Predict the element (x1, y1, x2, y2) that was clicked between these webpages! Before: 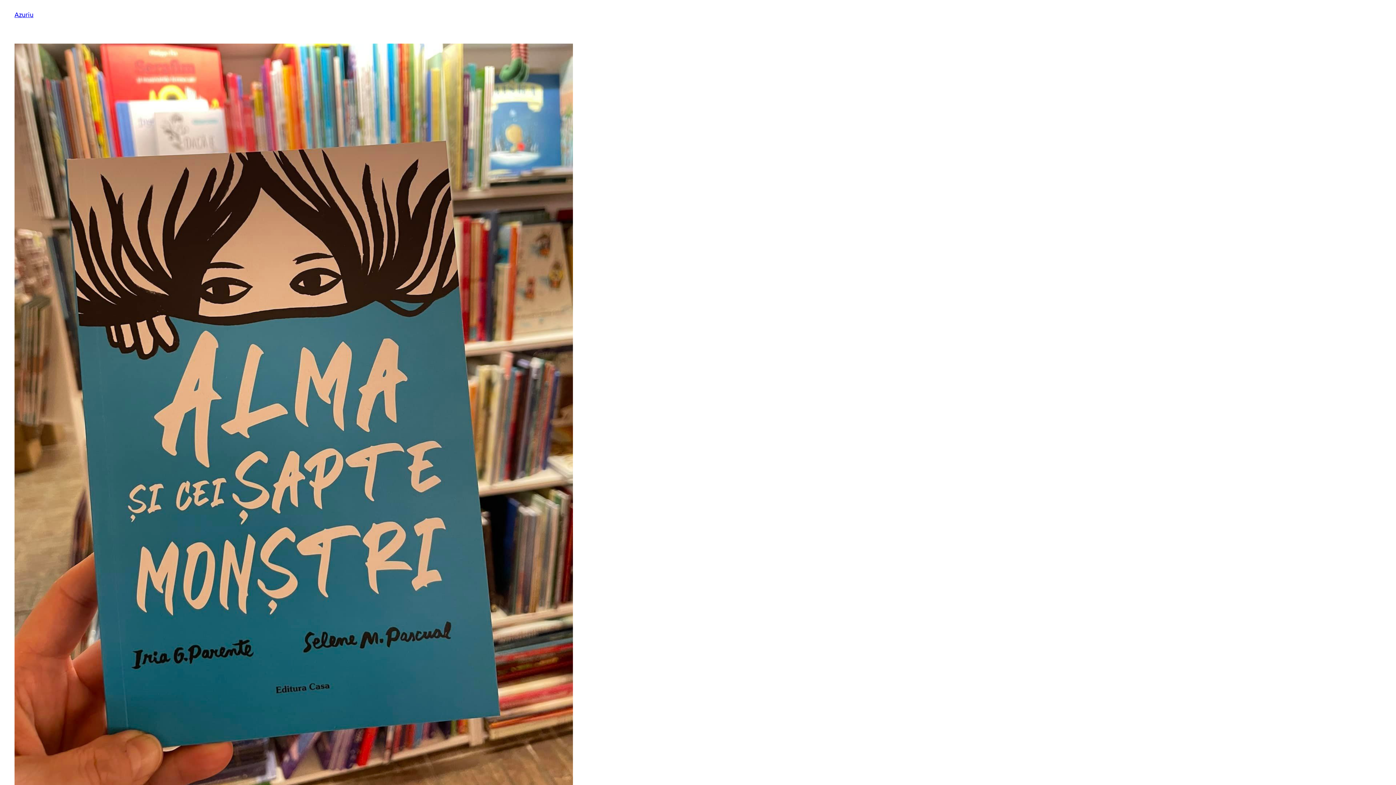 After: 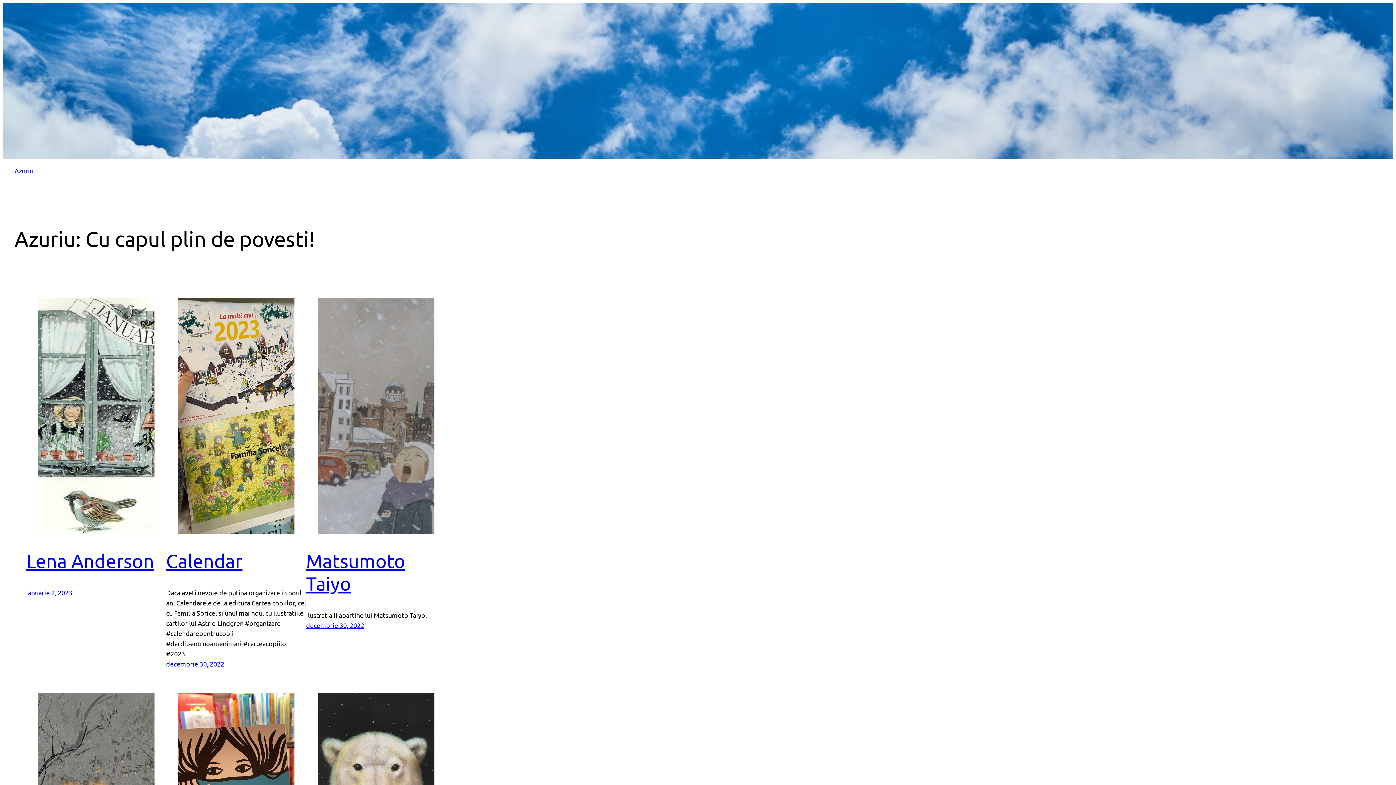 Action: bbox: (14, 10, 33, 18) label: Azuriu